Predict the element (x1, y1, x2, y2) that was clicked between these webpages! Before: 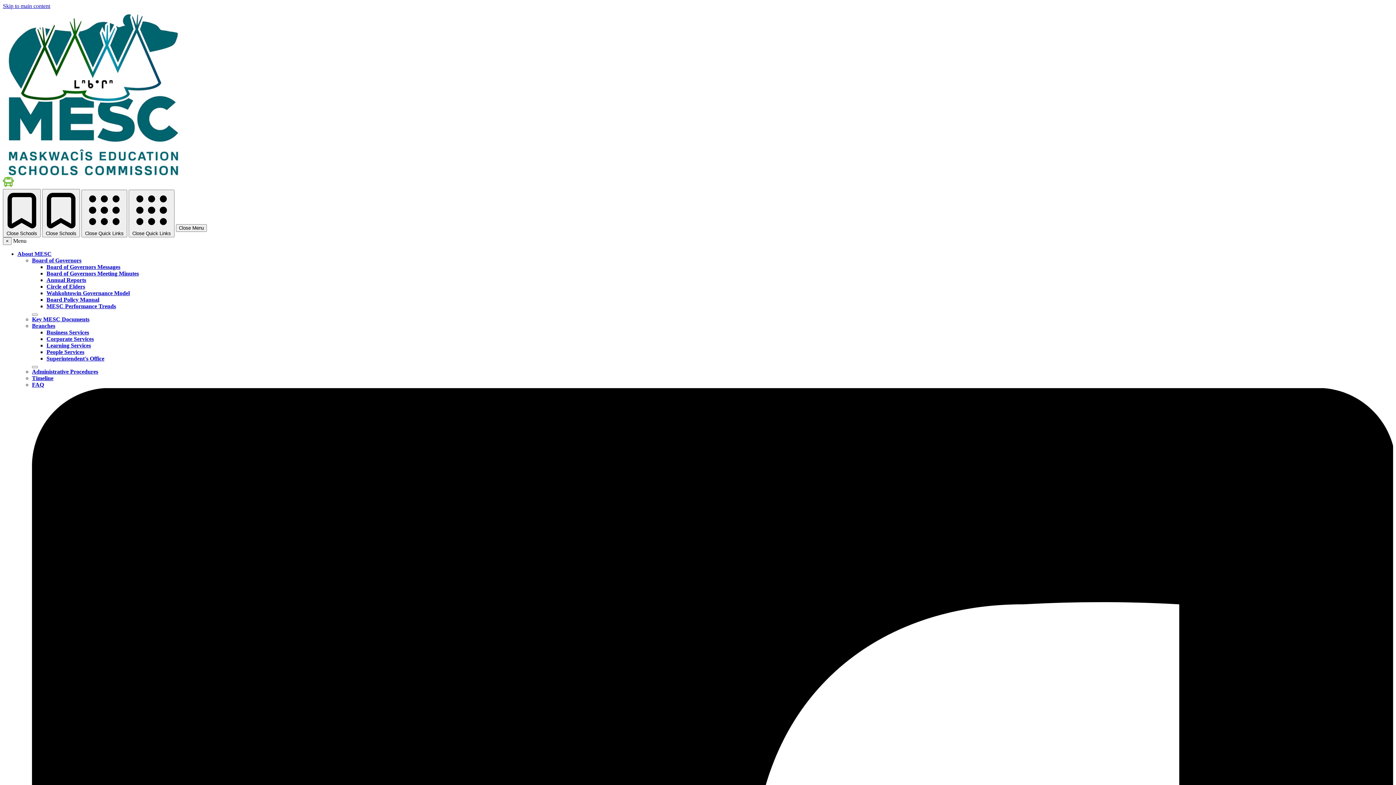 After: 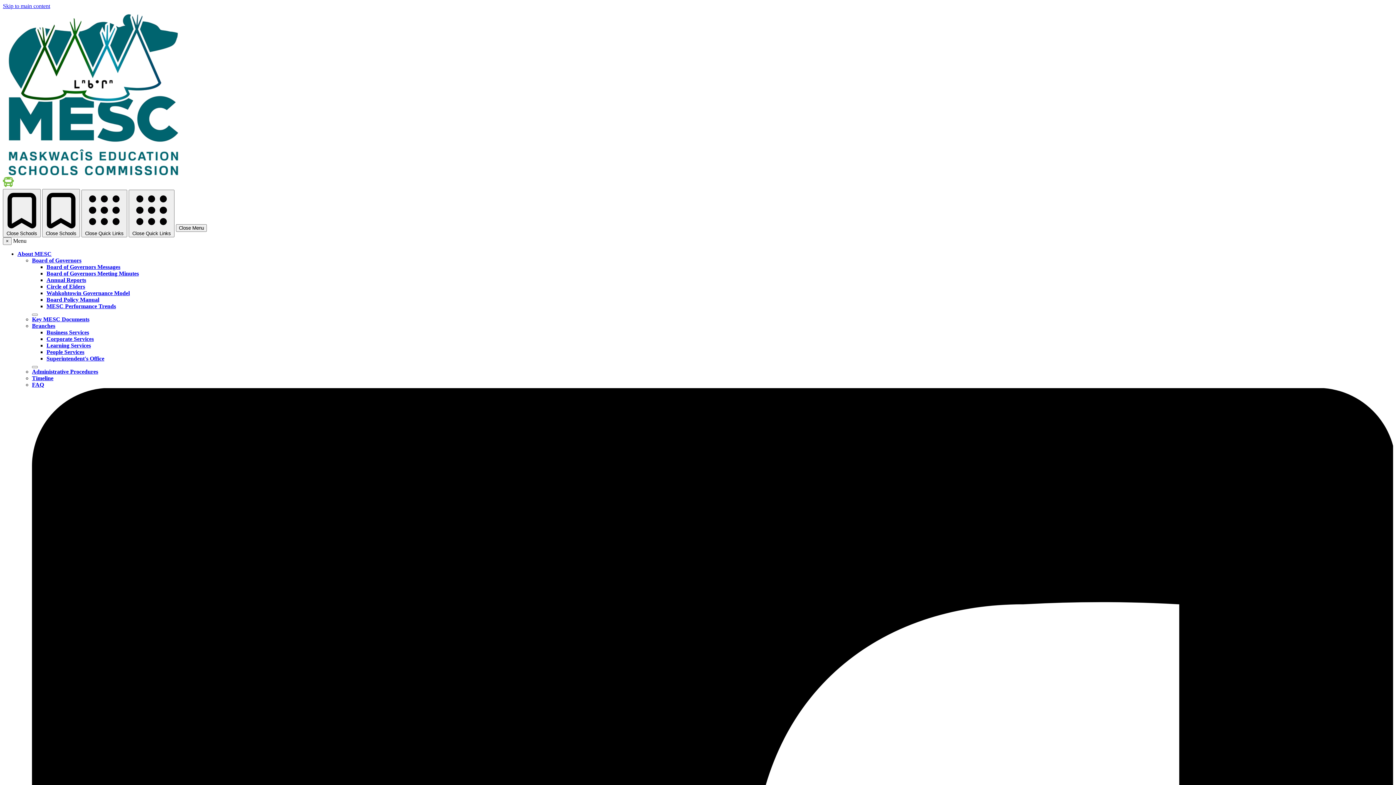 Action: label: Administrative Procedures bbox: (32, 368, 98, 374)